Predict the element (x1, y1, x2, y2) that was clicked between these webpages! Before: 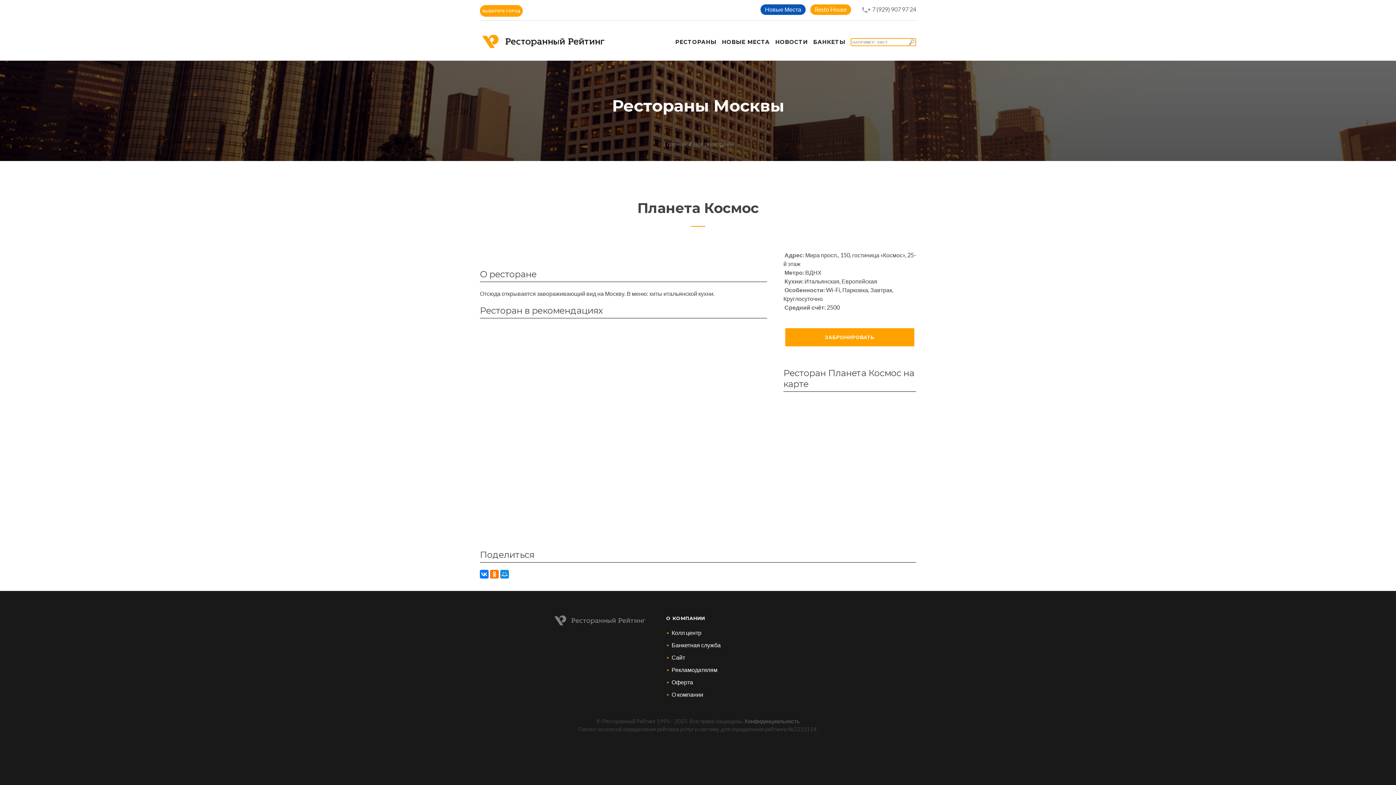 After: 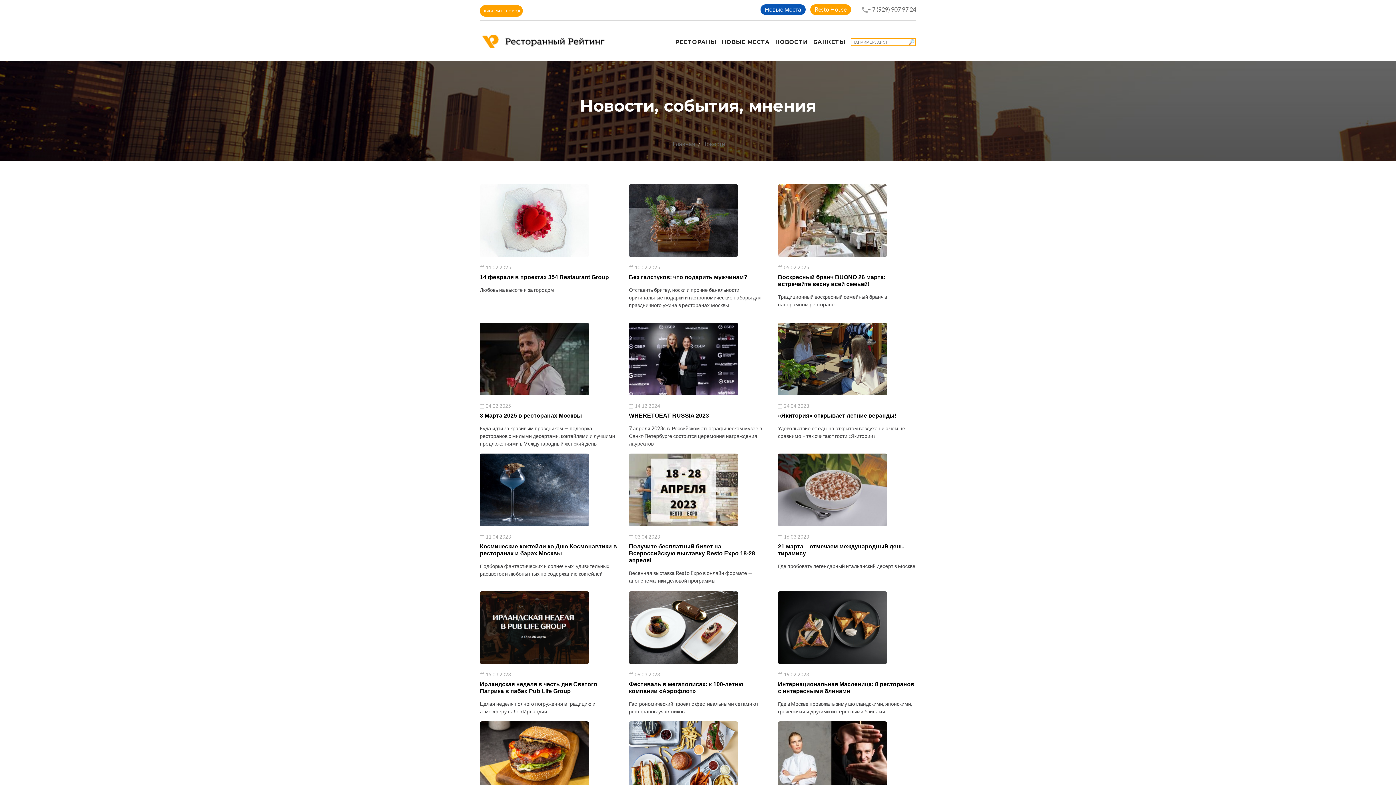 Action: label: НОВОСТИ bbox: (775, 37, 807, 46)